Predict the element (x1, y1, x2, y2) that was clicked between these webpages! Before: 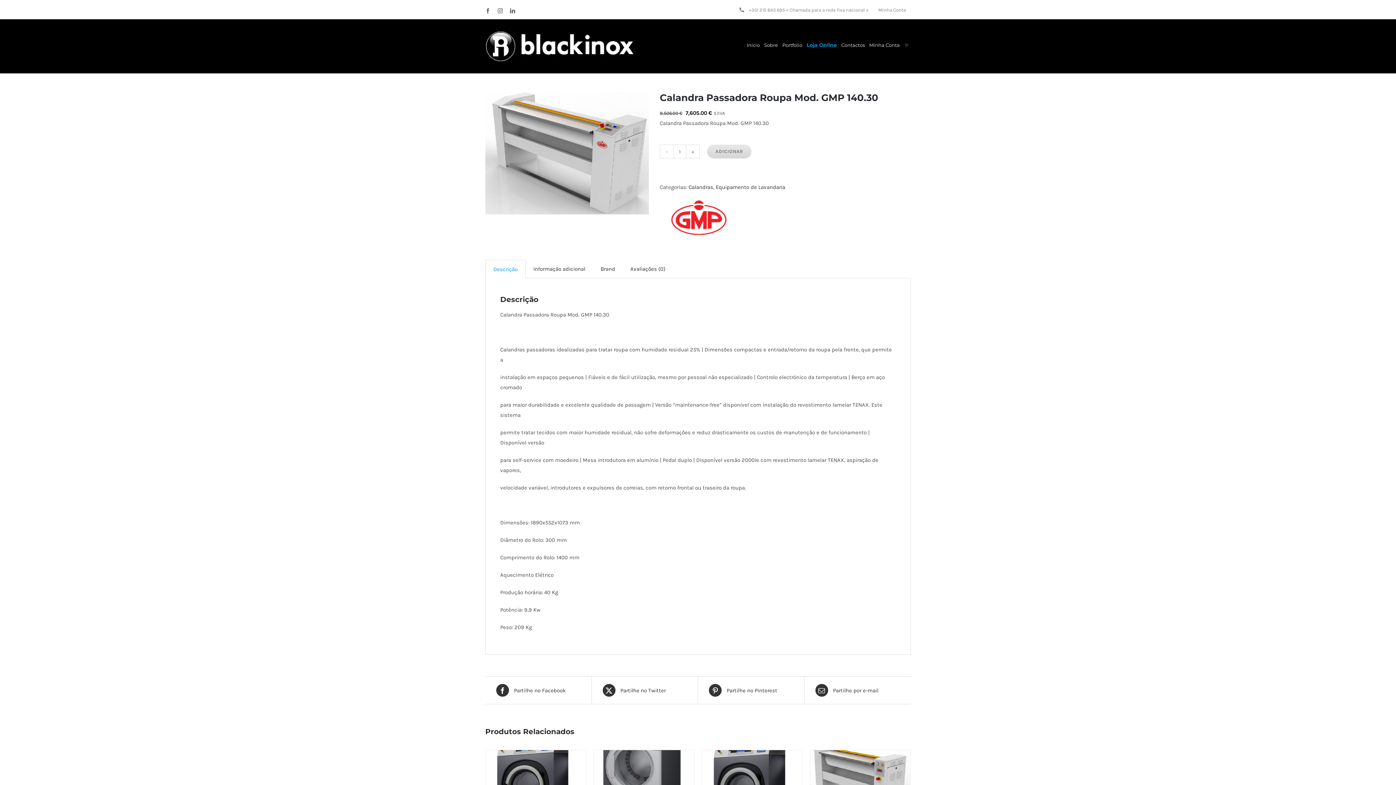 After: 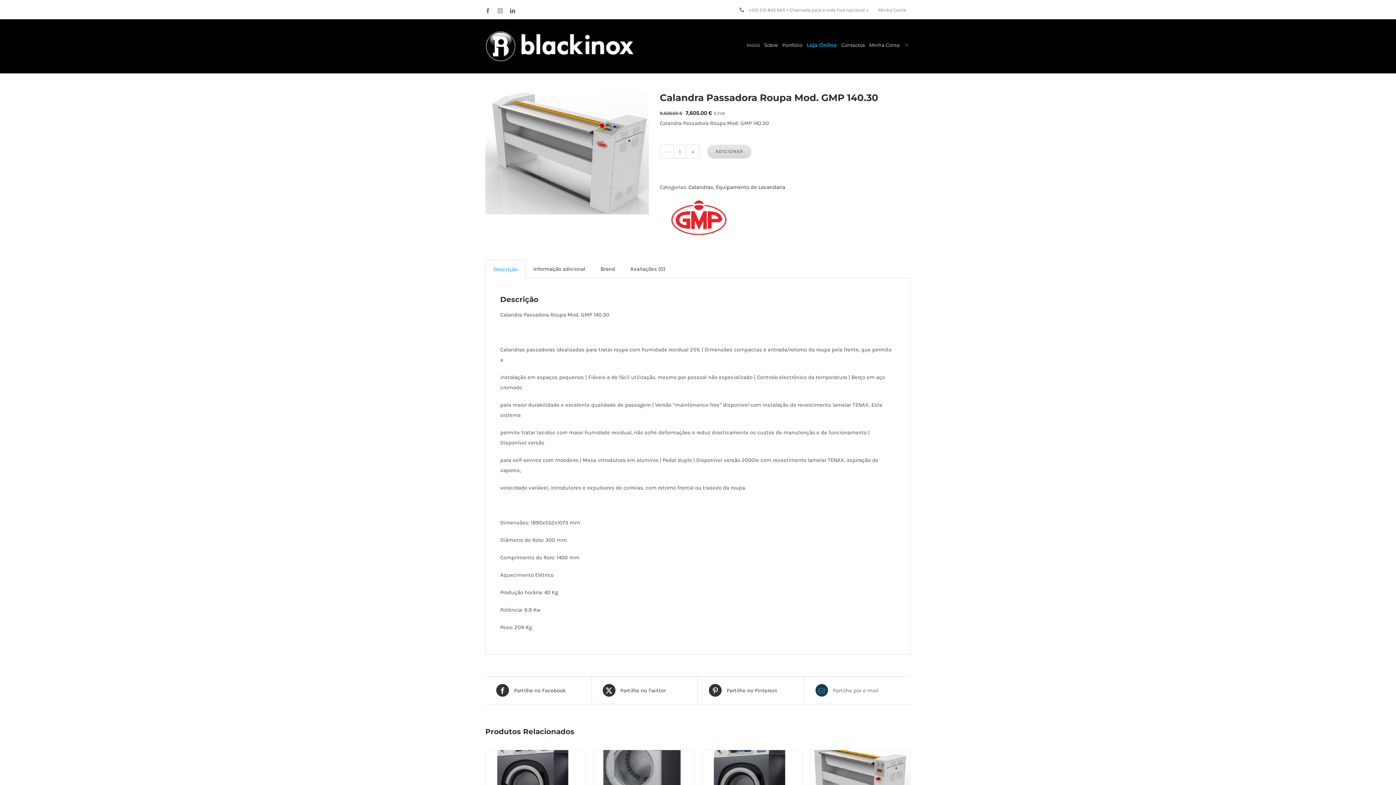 Action: label:  Partilhe por e-mail bbox: (815, 684, 900, 697)